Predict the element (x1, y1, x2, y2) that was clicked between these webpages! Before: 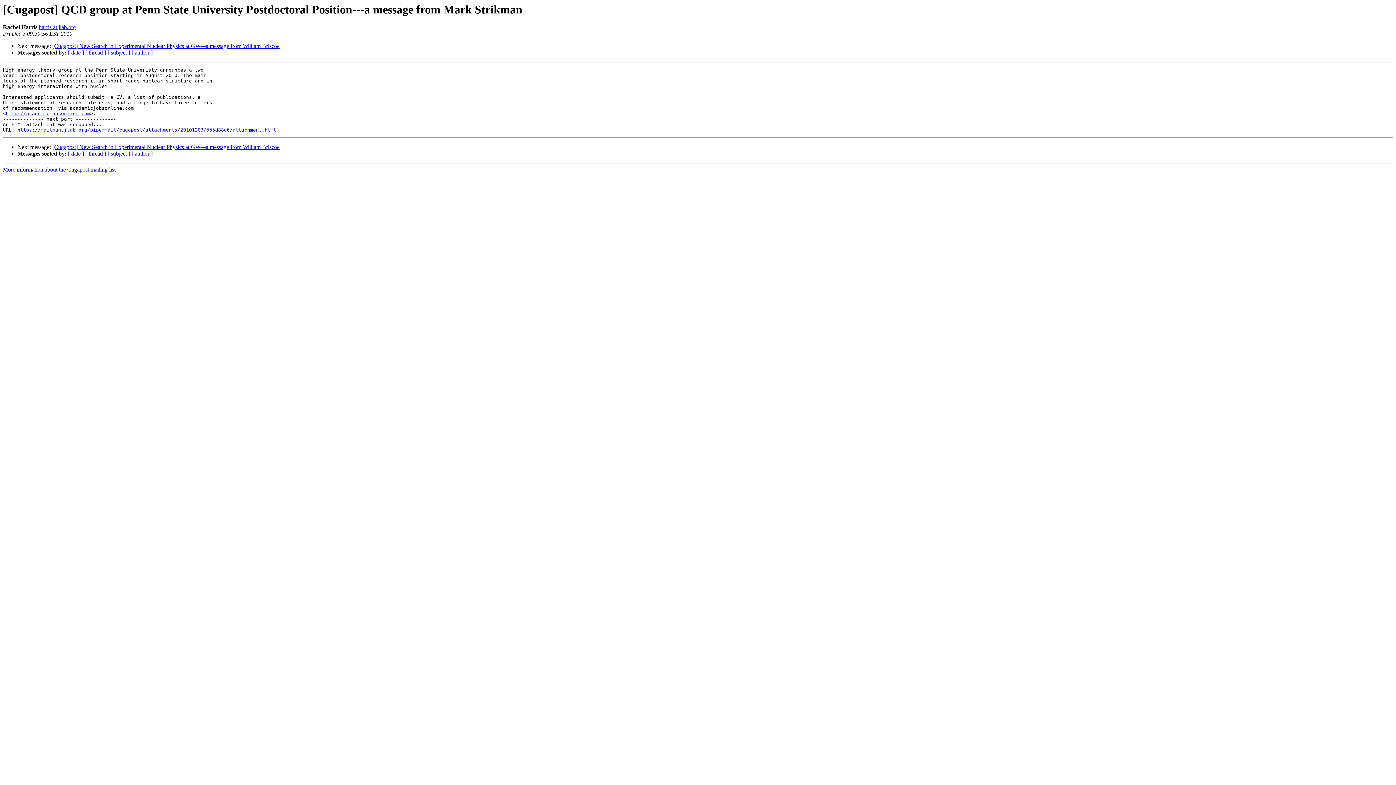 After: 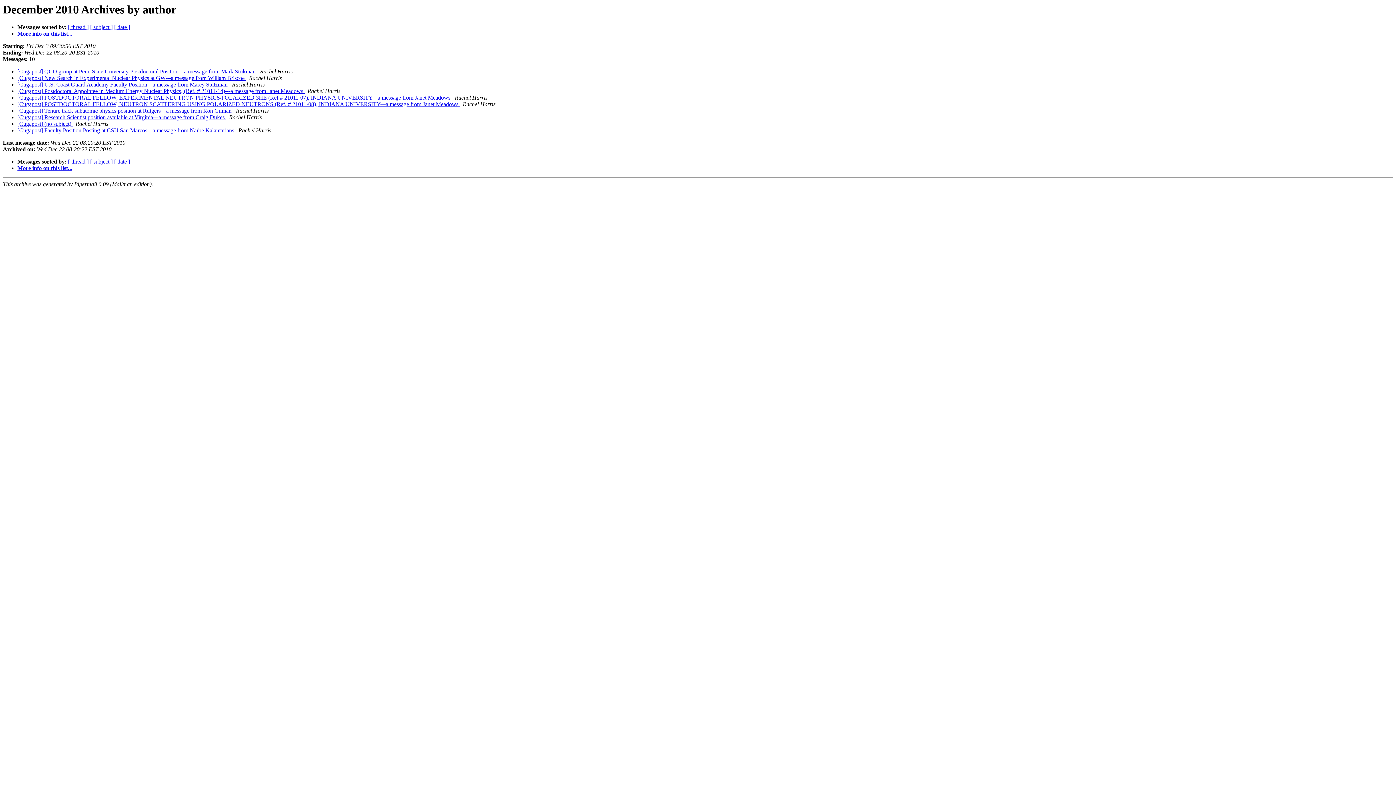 Action: label: [ author ] bbox: (131, 150, 152, 156)